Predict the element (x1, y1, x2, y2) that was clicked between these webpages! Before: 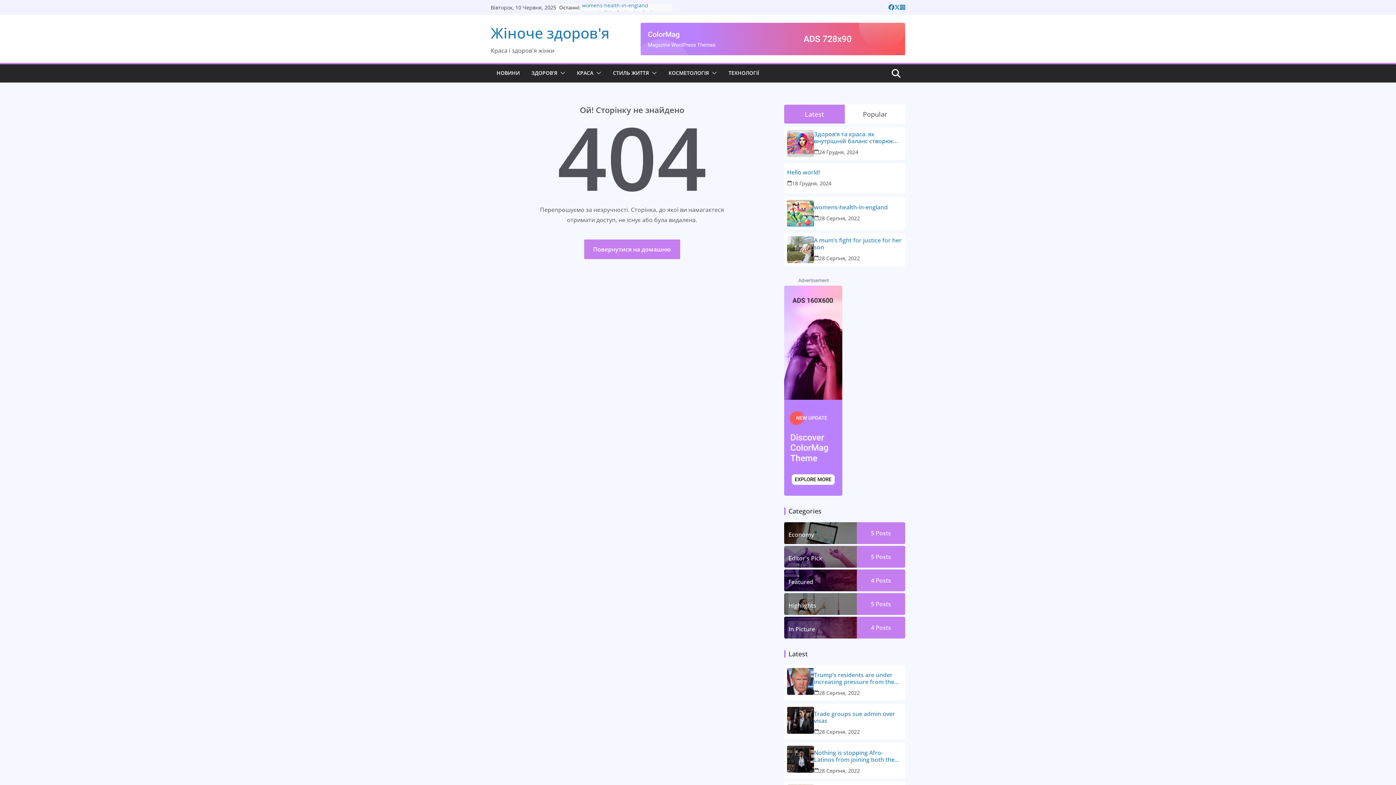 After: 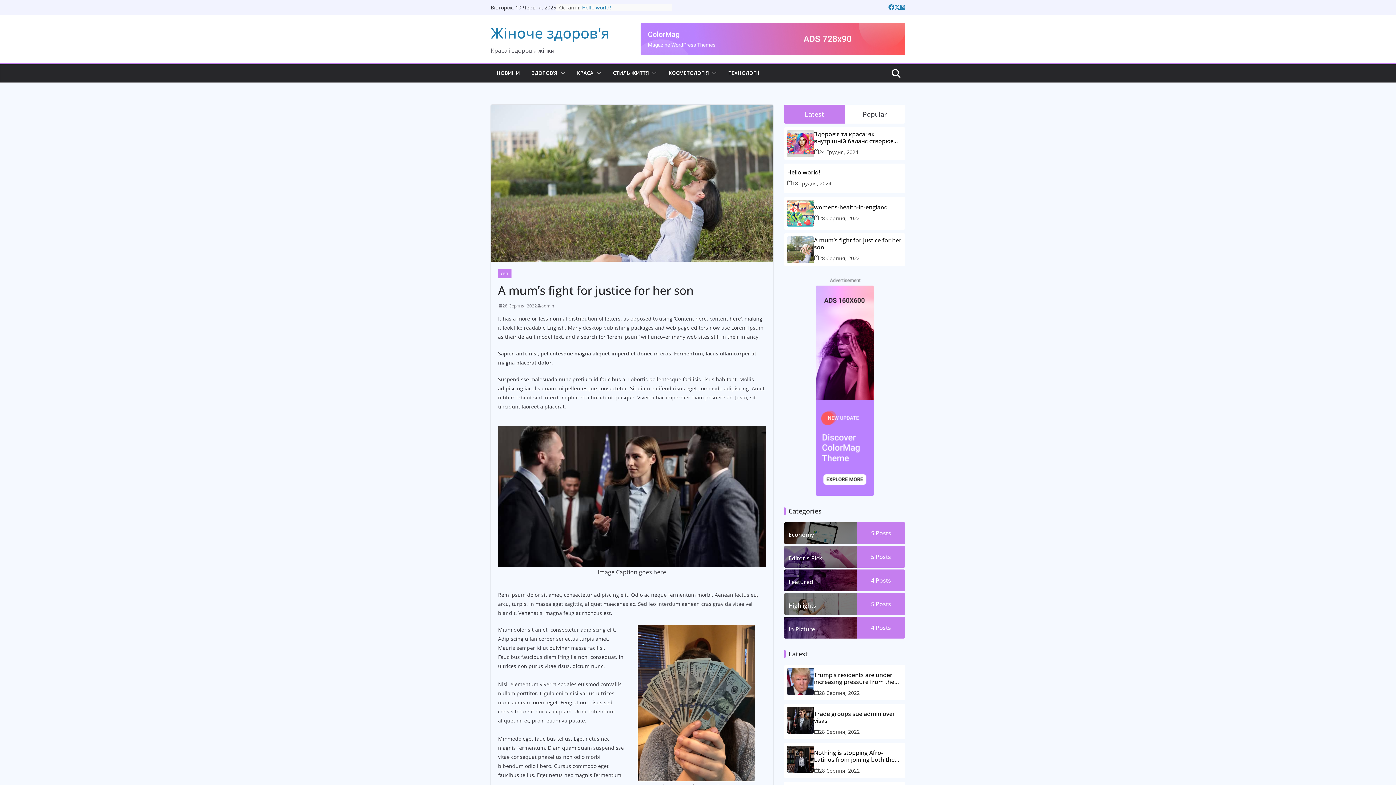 Action: label: A mum’s fight for justice for her son bbox: (814, 236, 902, 250)